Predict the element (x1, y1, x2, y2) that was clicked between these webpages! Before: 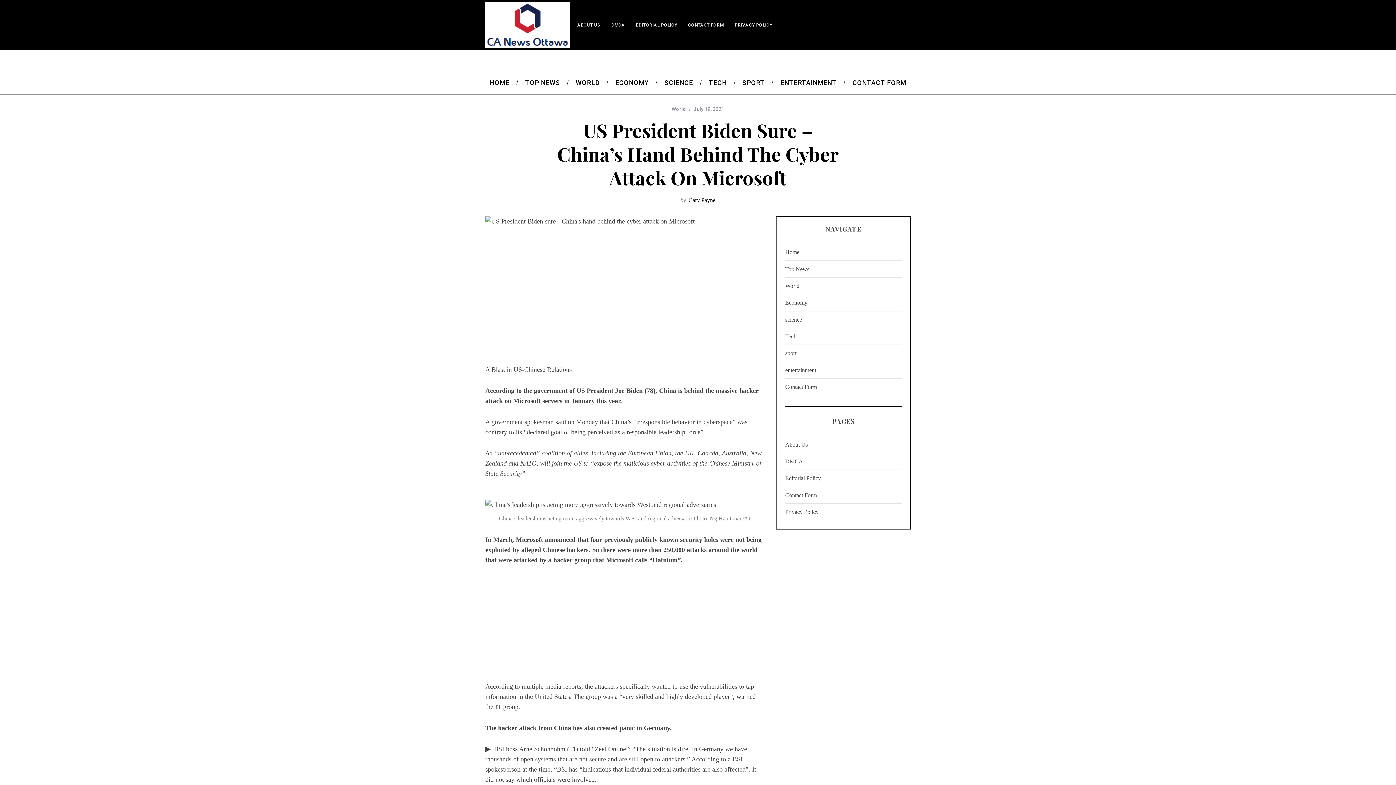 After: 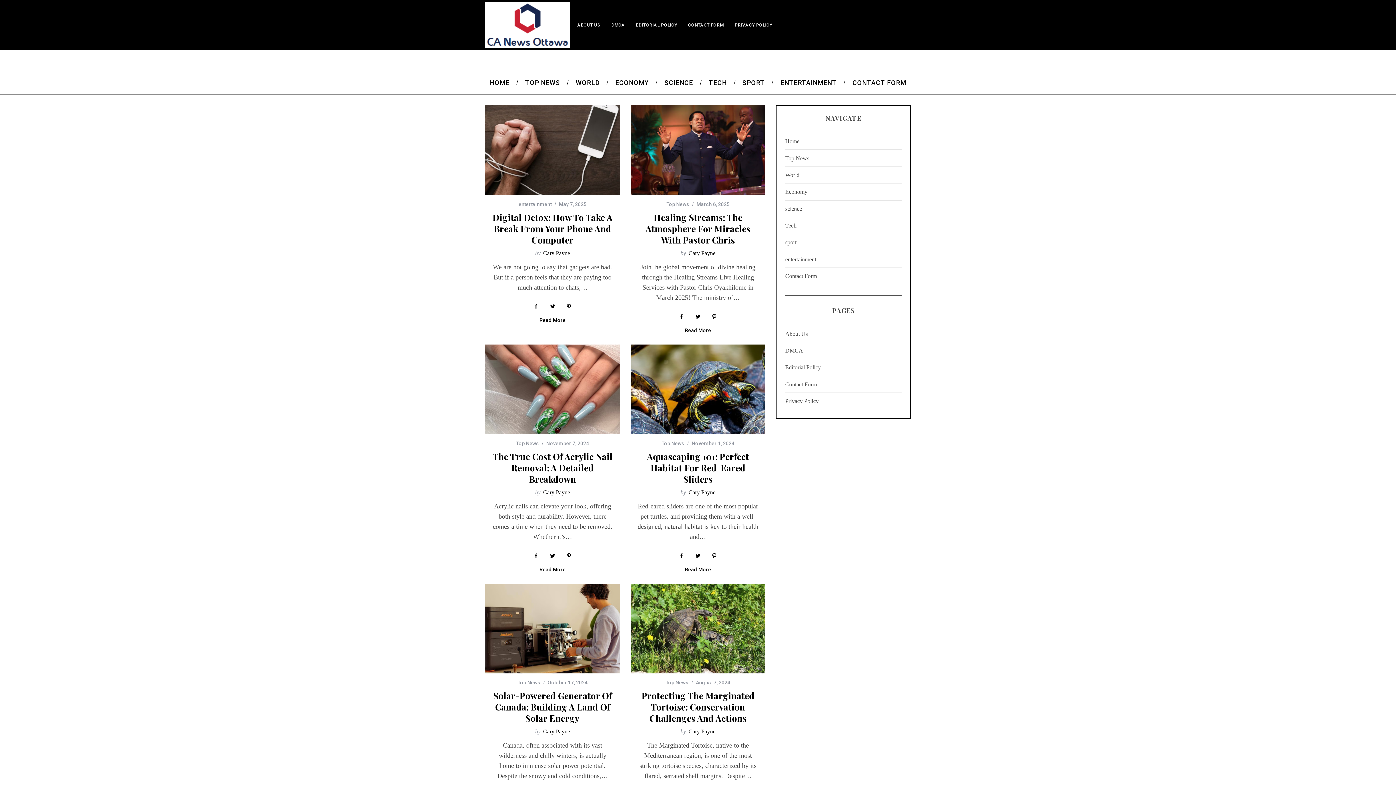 Action: label: Cary Payne bbox: (688, 197, 715, 203)